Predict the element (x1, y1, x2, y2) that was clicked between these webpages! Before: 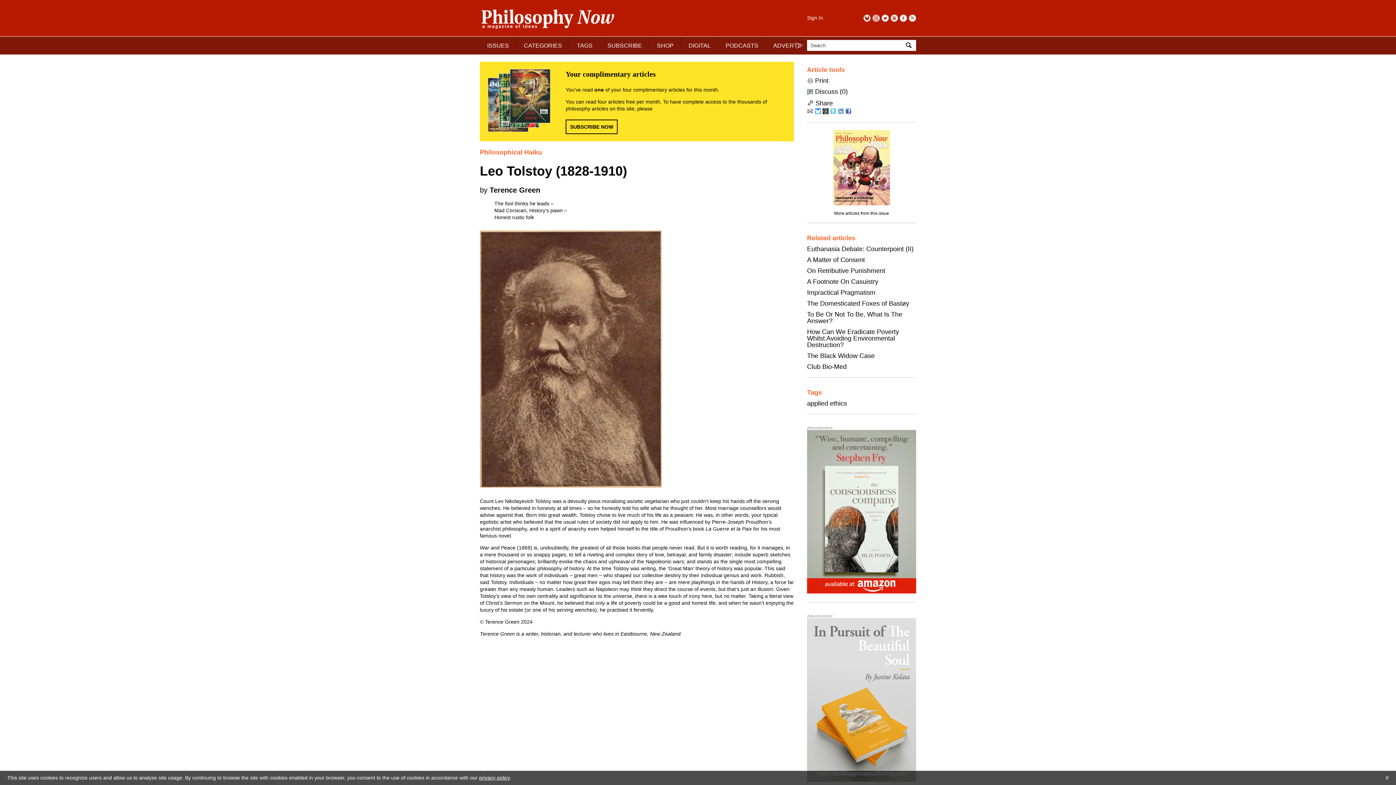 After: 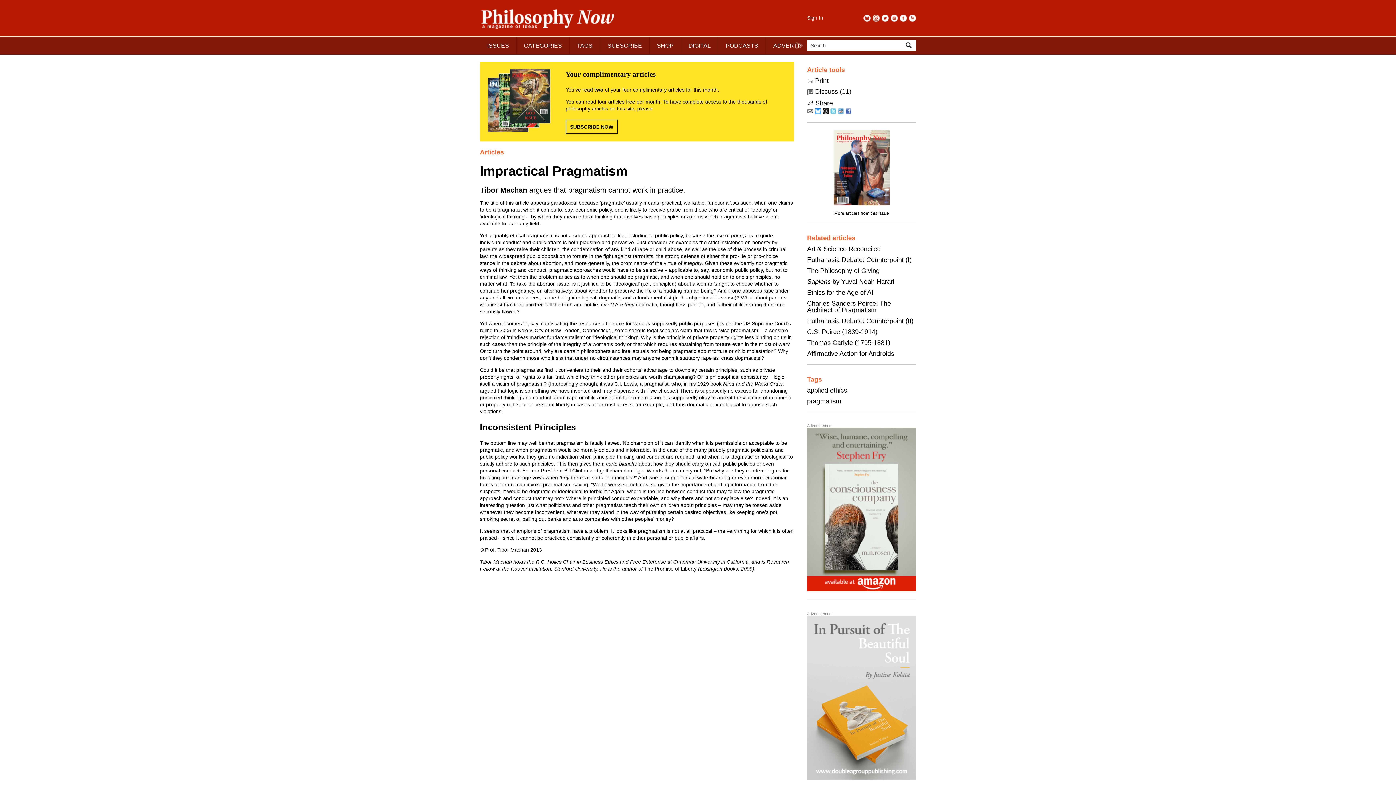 Action: label: Impractical Pragmatism bbox: (807, 289, 875, 296)